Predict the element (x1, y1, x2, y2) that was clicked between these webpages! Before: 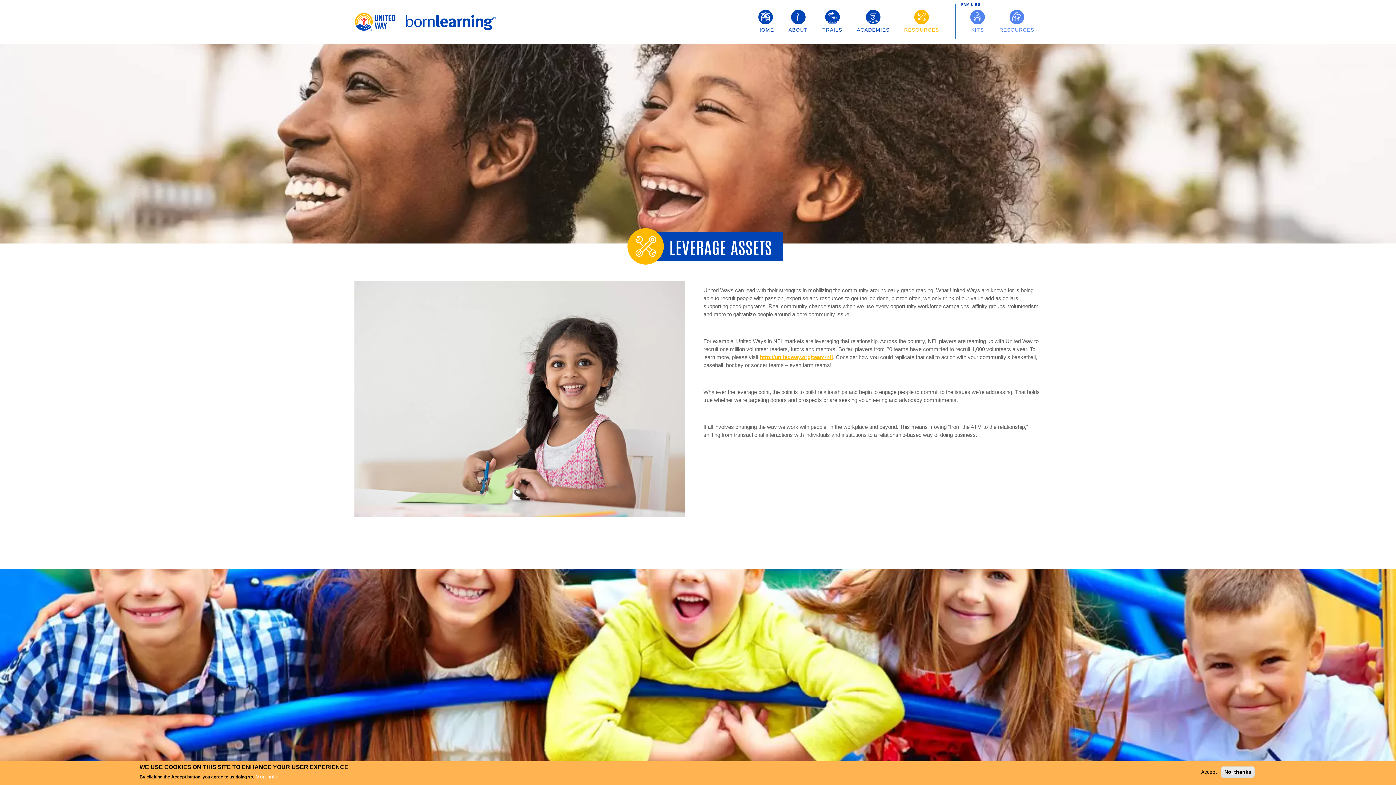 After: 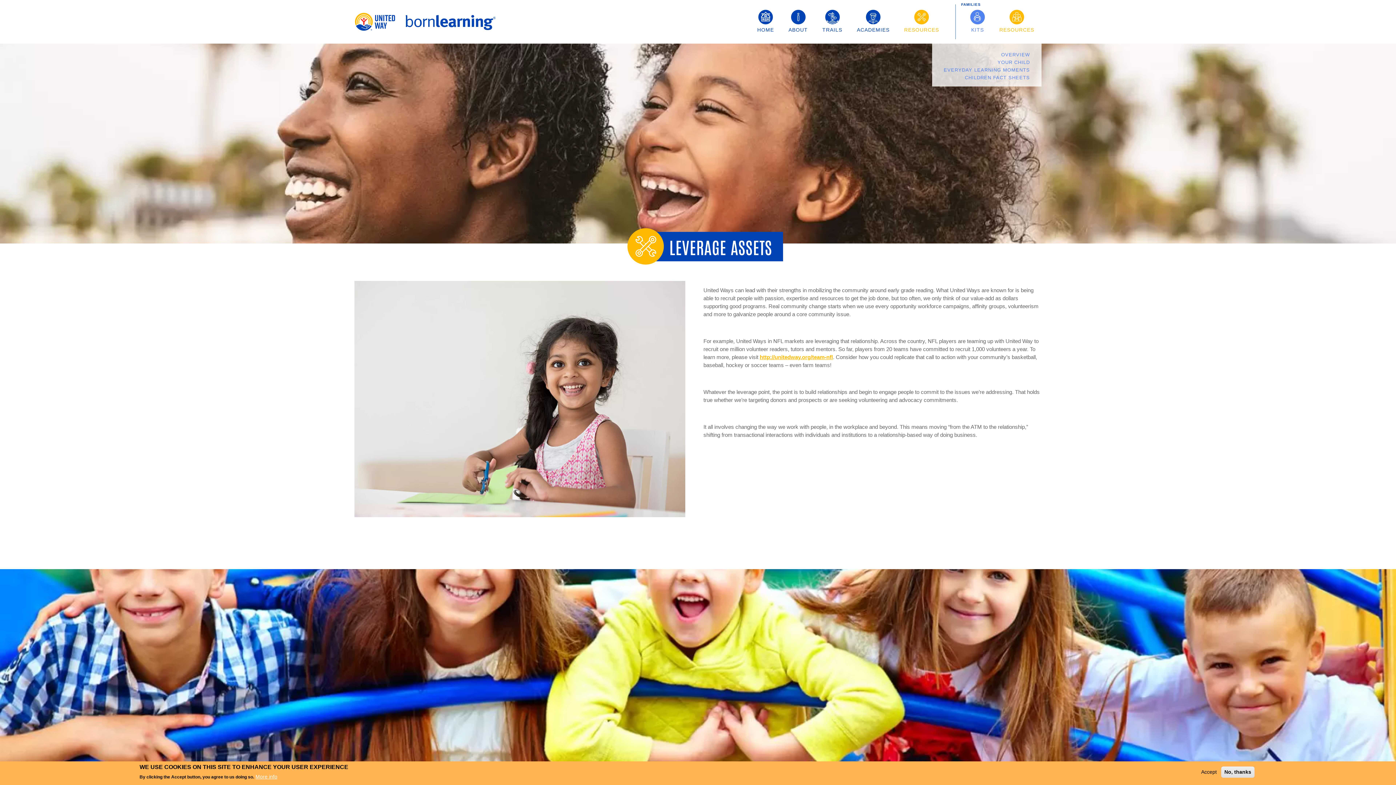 Action: bbox: (992, 4, 1041, 39) label: RESOURCES